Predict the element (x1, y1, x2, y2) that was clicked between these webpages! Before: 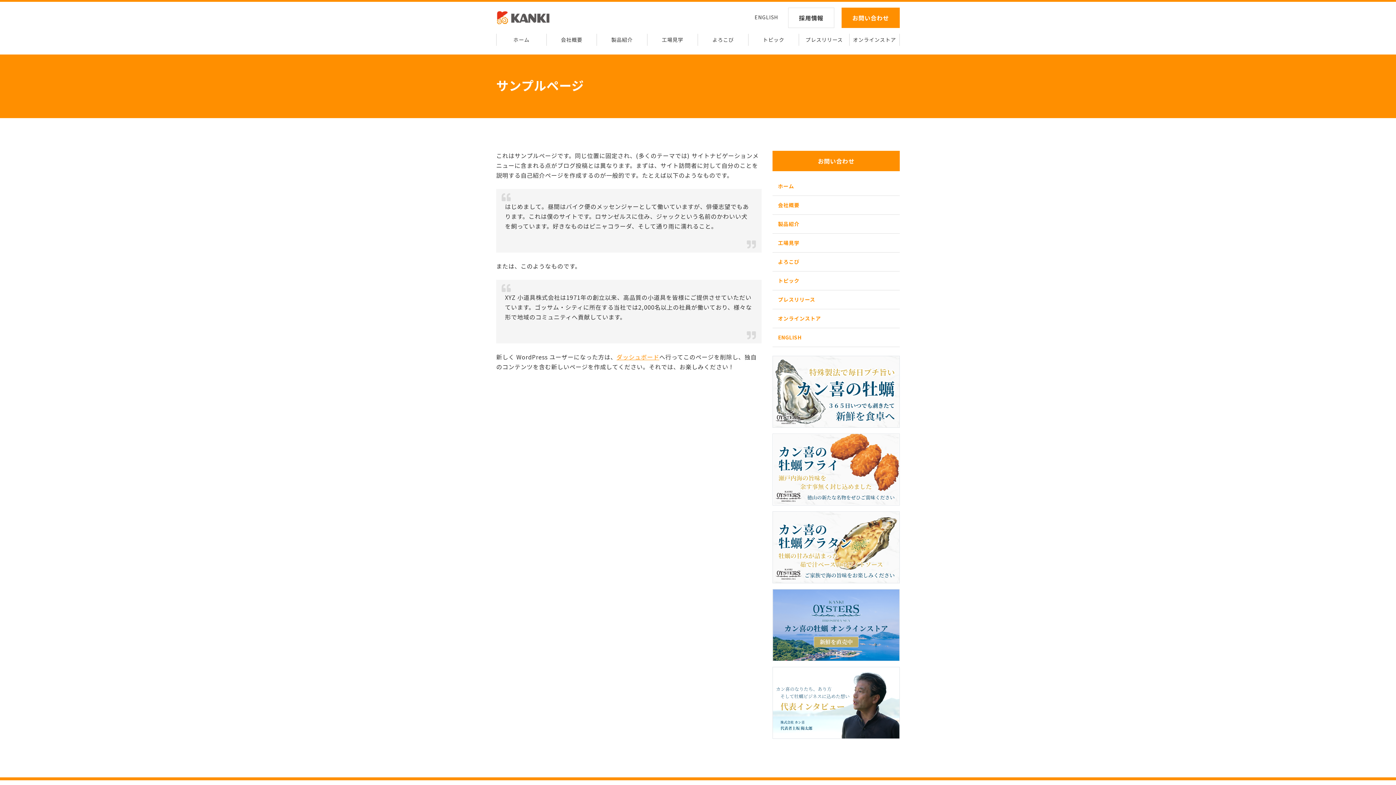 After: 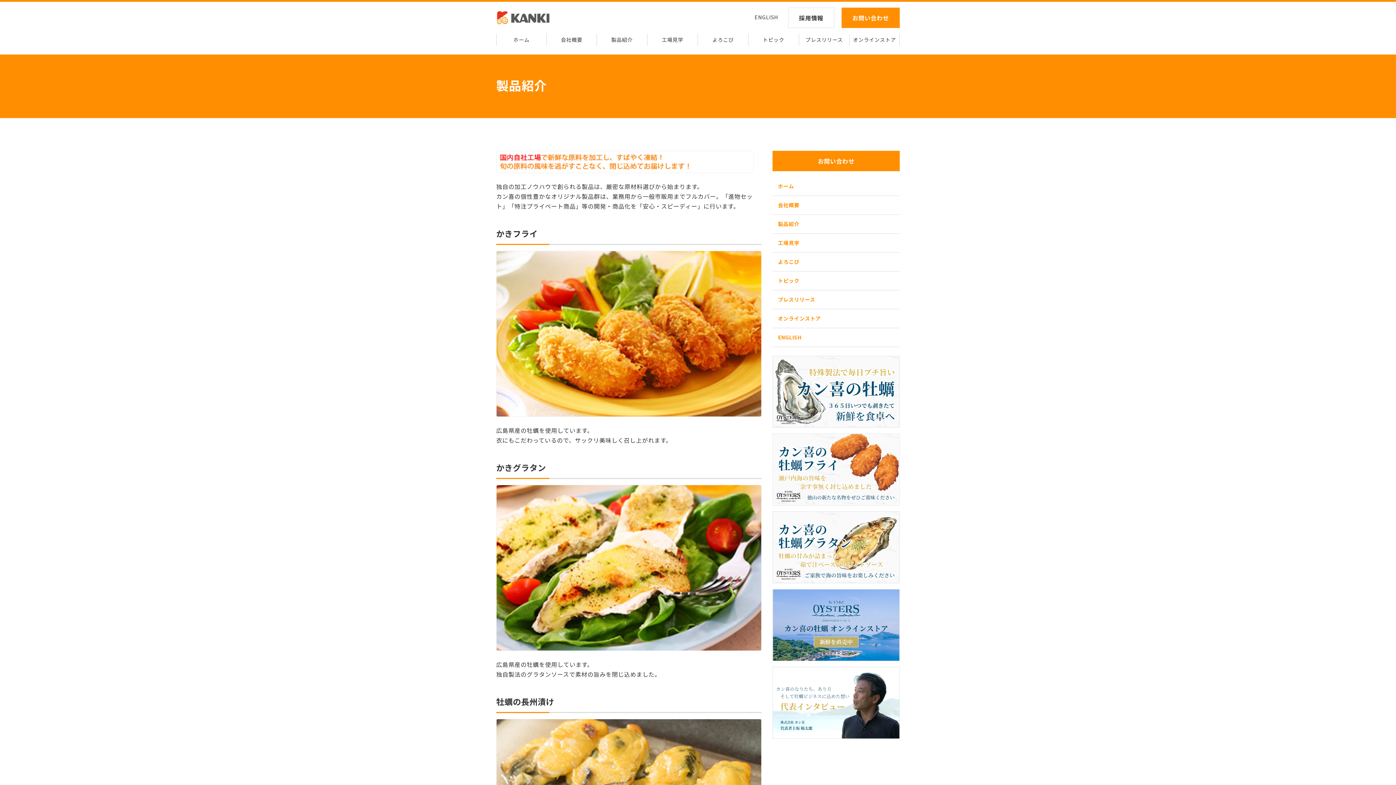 Action: label: 製品紹介 bbox: (596, 33, 647, 45)